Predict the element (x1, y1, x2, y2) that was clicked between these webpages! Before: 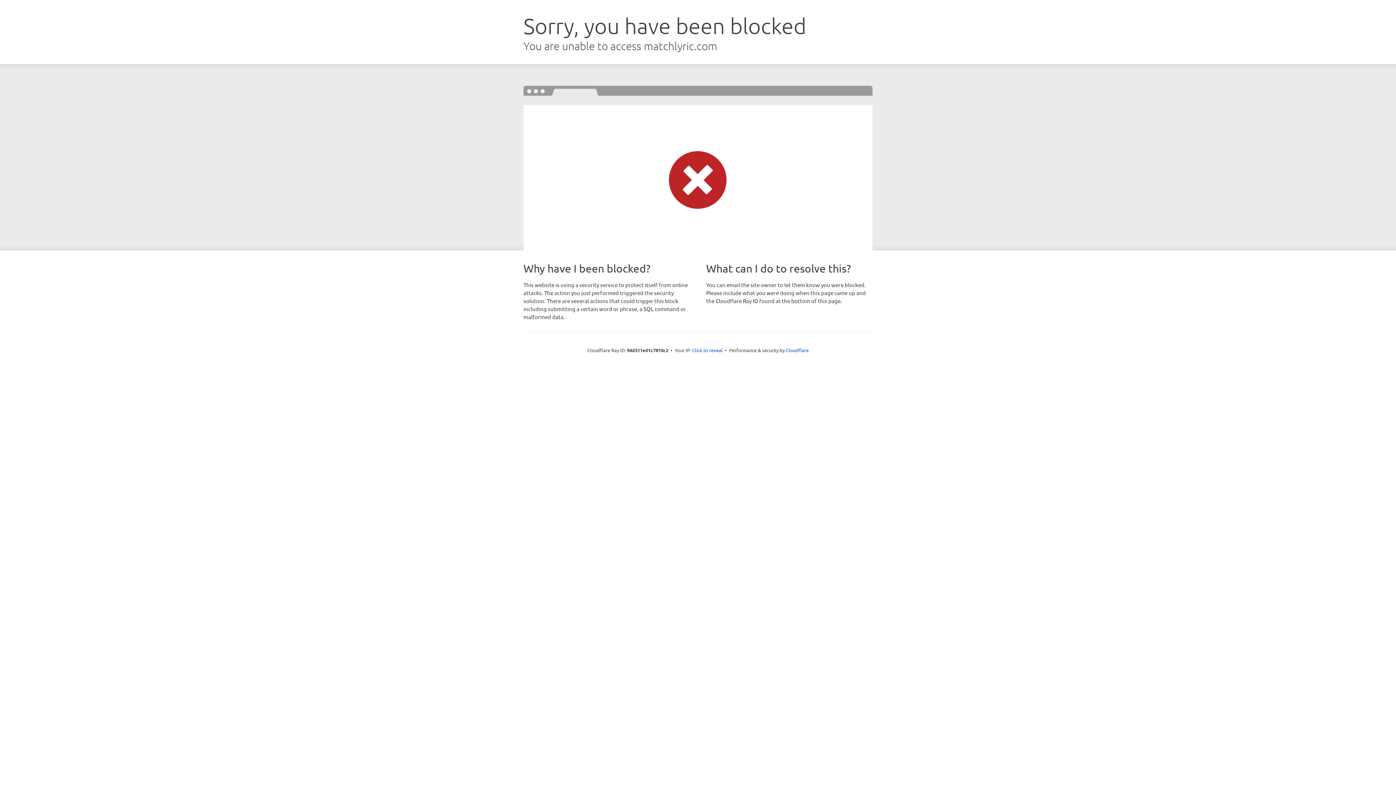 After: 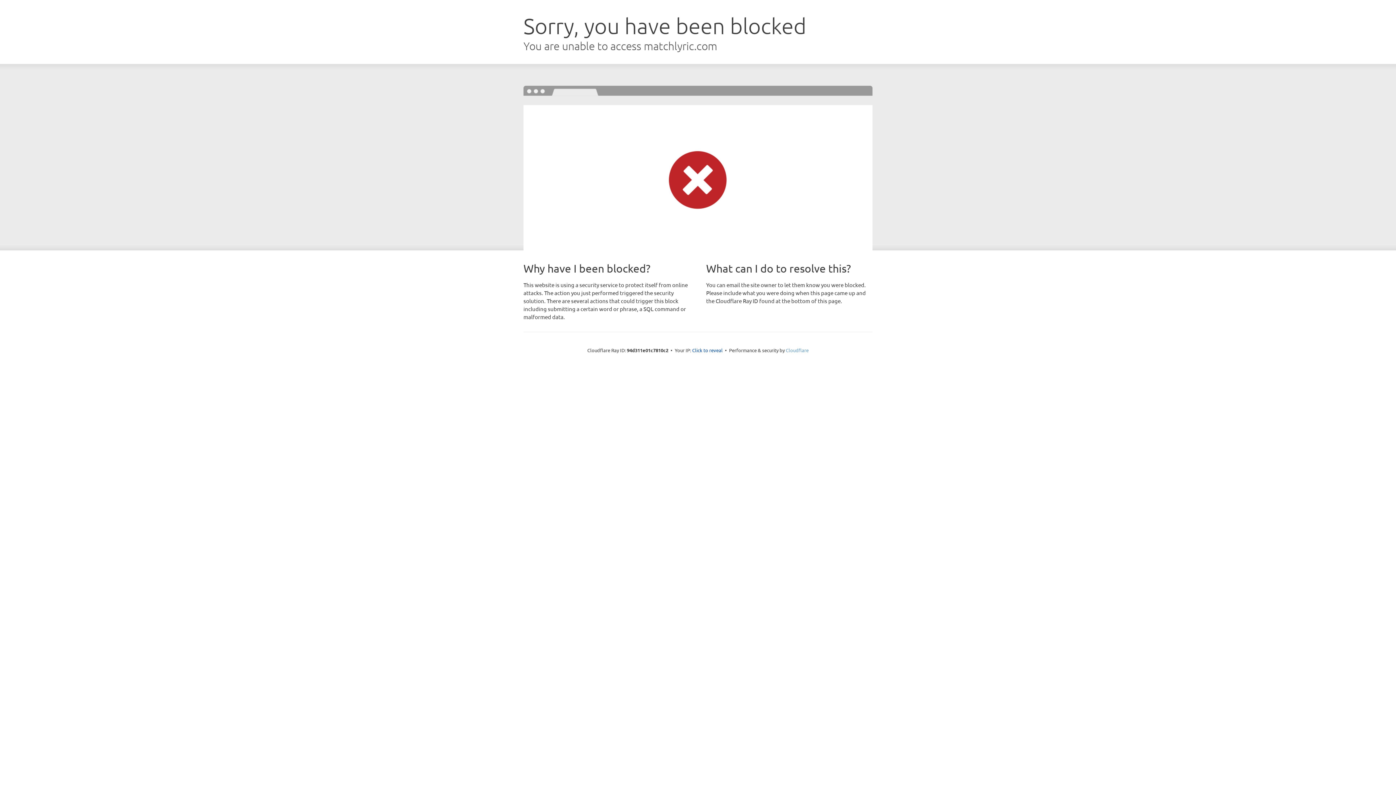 Action: bbox: (786, 347, 808, 353) label: Cloudflare